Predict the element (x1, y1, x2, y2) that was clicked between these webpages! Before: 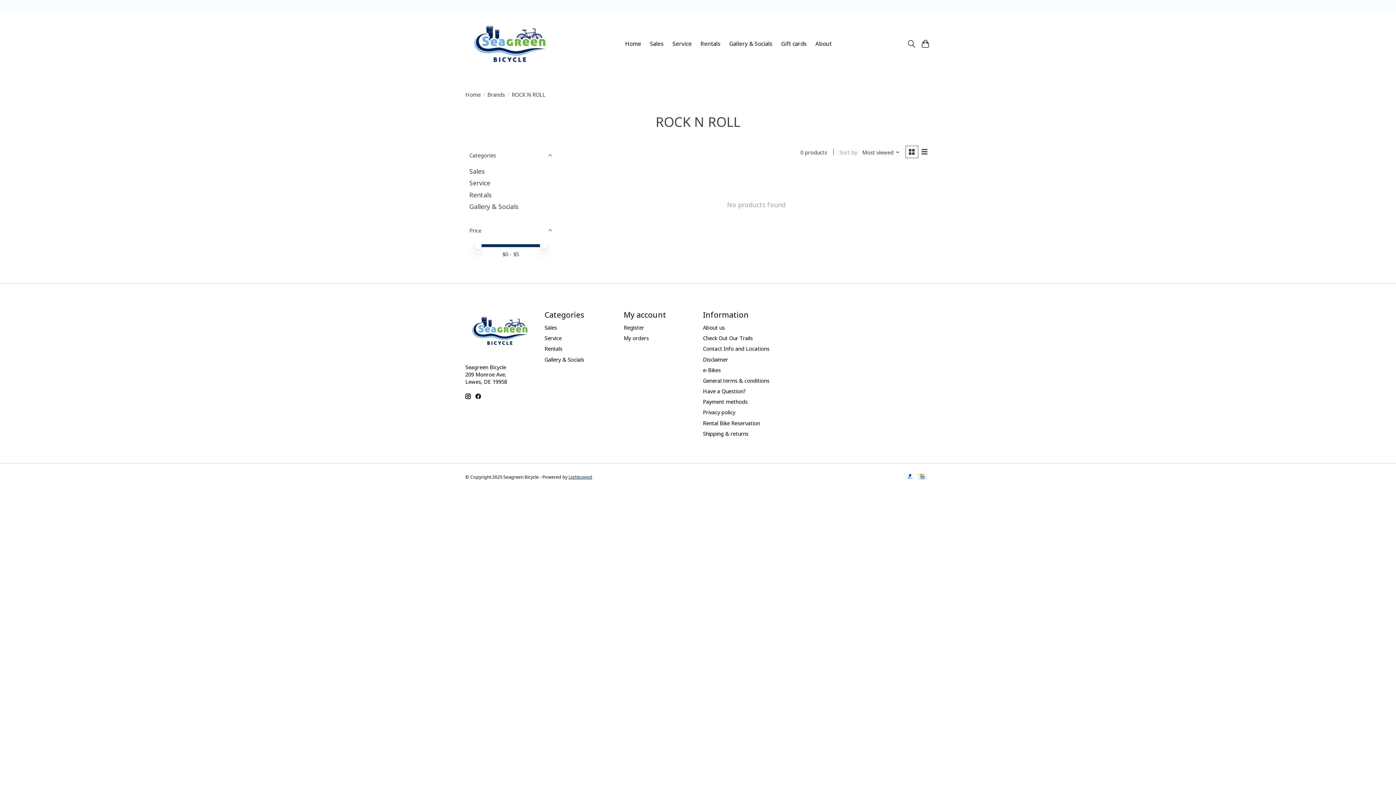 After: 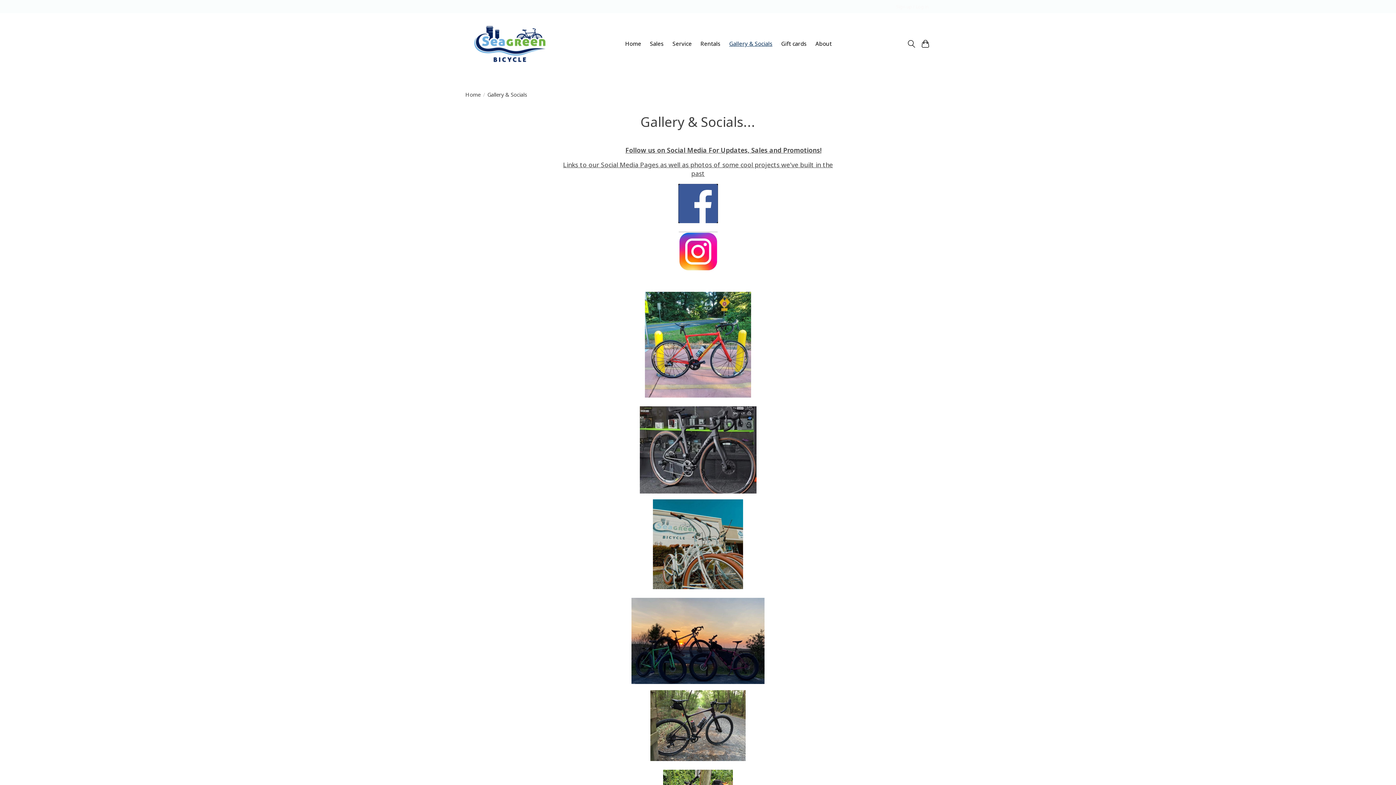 Action: label: Gallery & Socials bbox: (726, 38, 775, 49)